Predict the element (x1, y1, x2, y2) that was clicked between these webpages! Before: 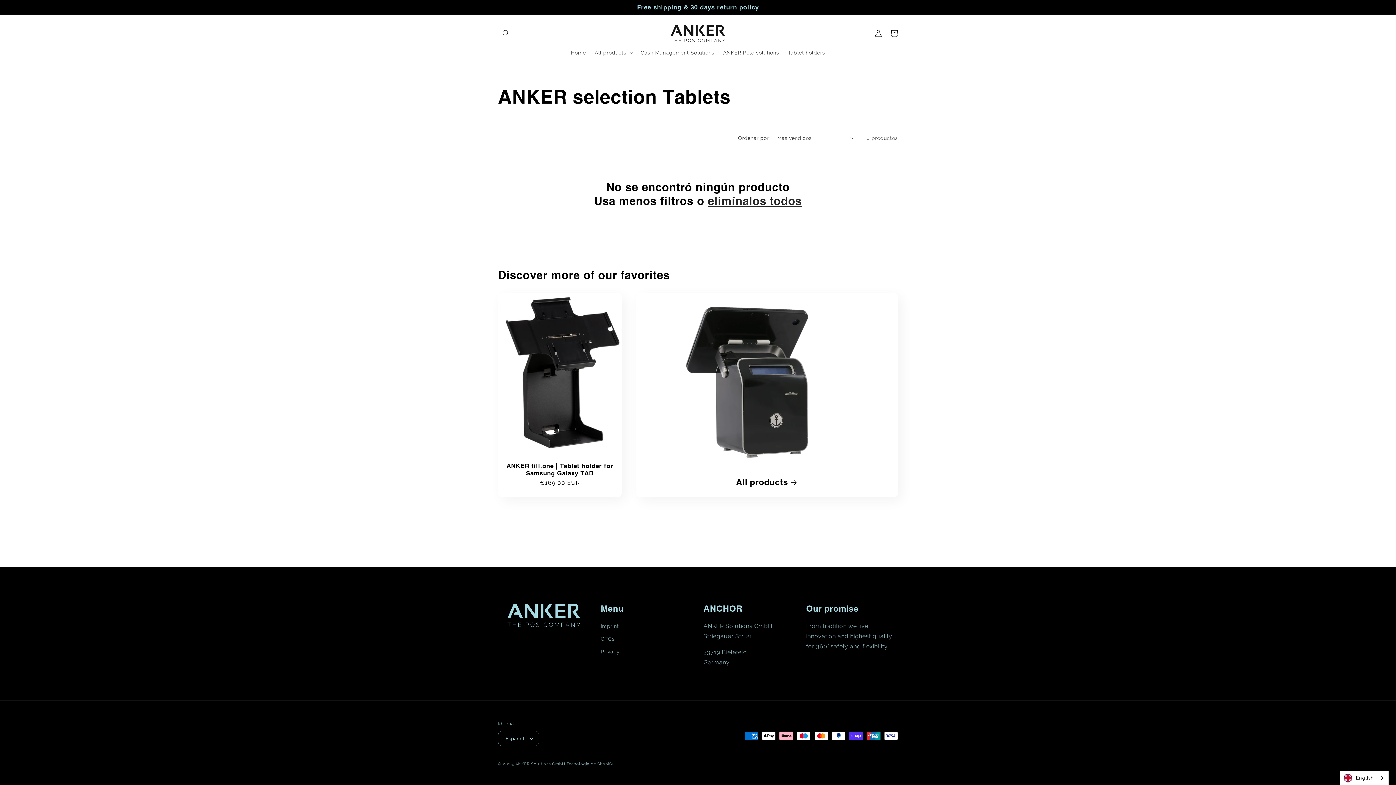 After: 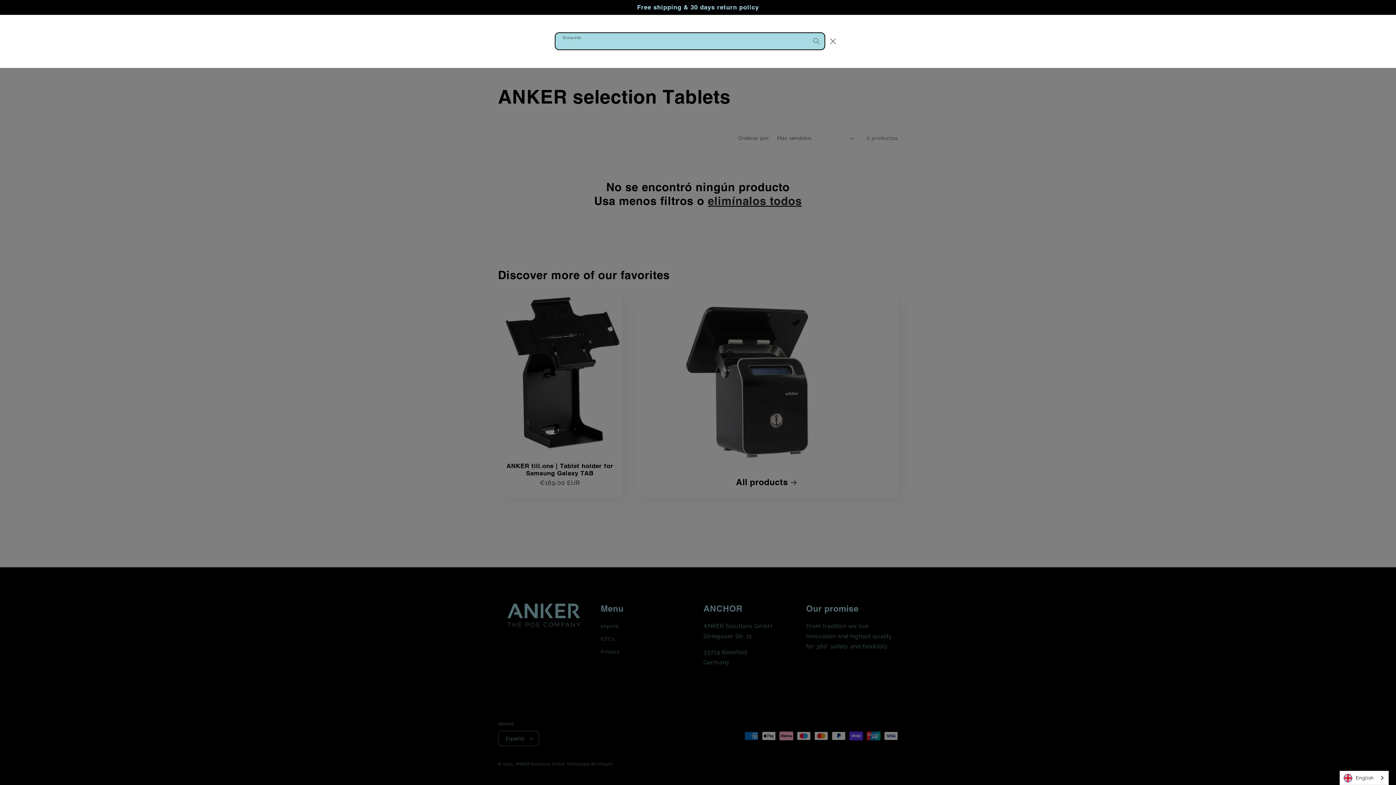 Action: label: Búsqueda bbox: (498, 25, 514, 41)